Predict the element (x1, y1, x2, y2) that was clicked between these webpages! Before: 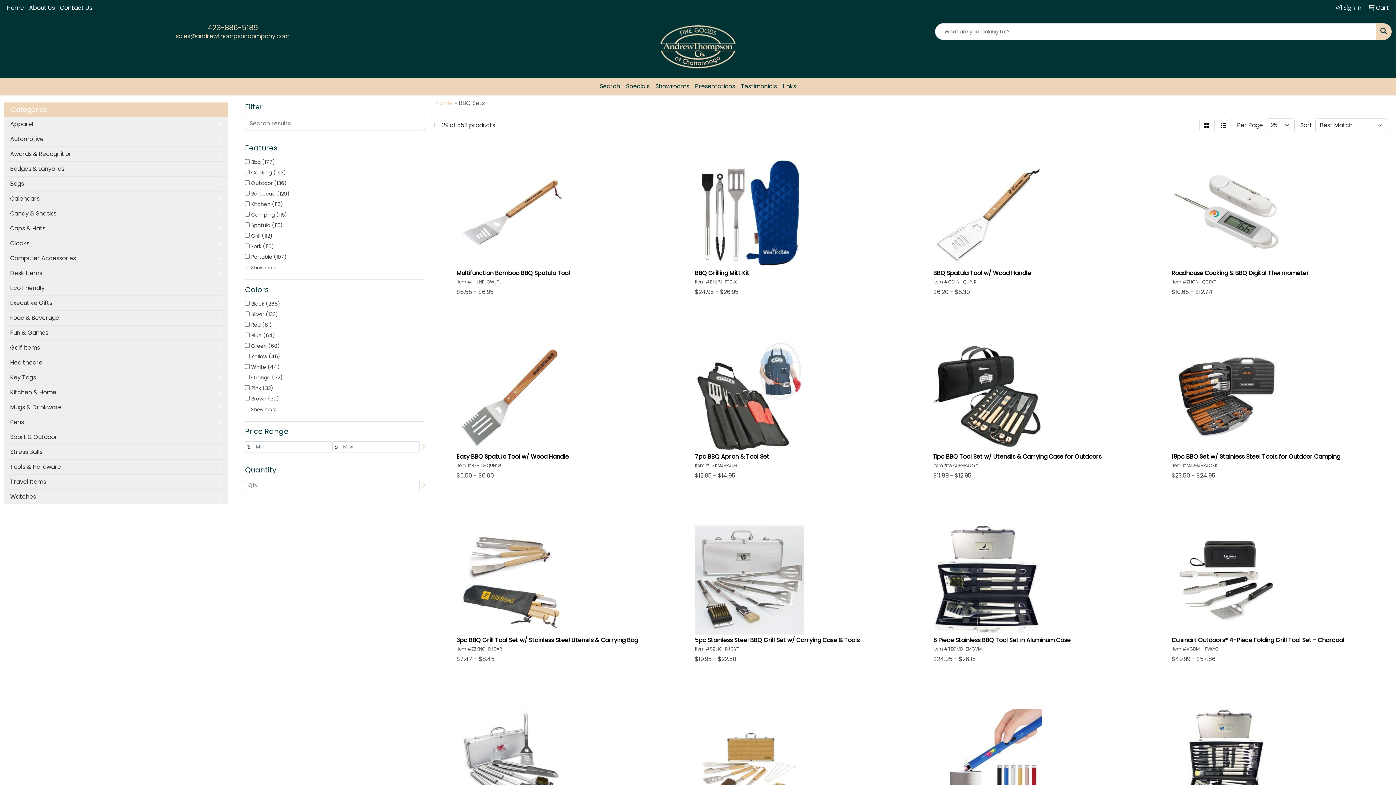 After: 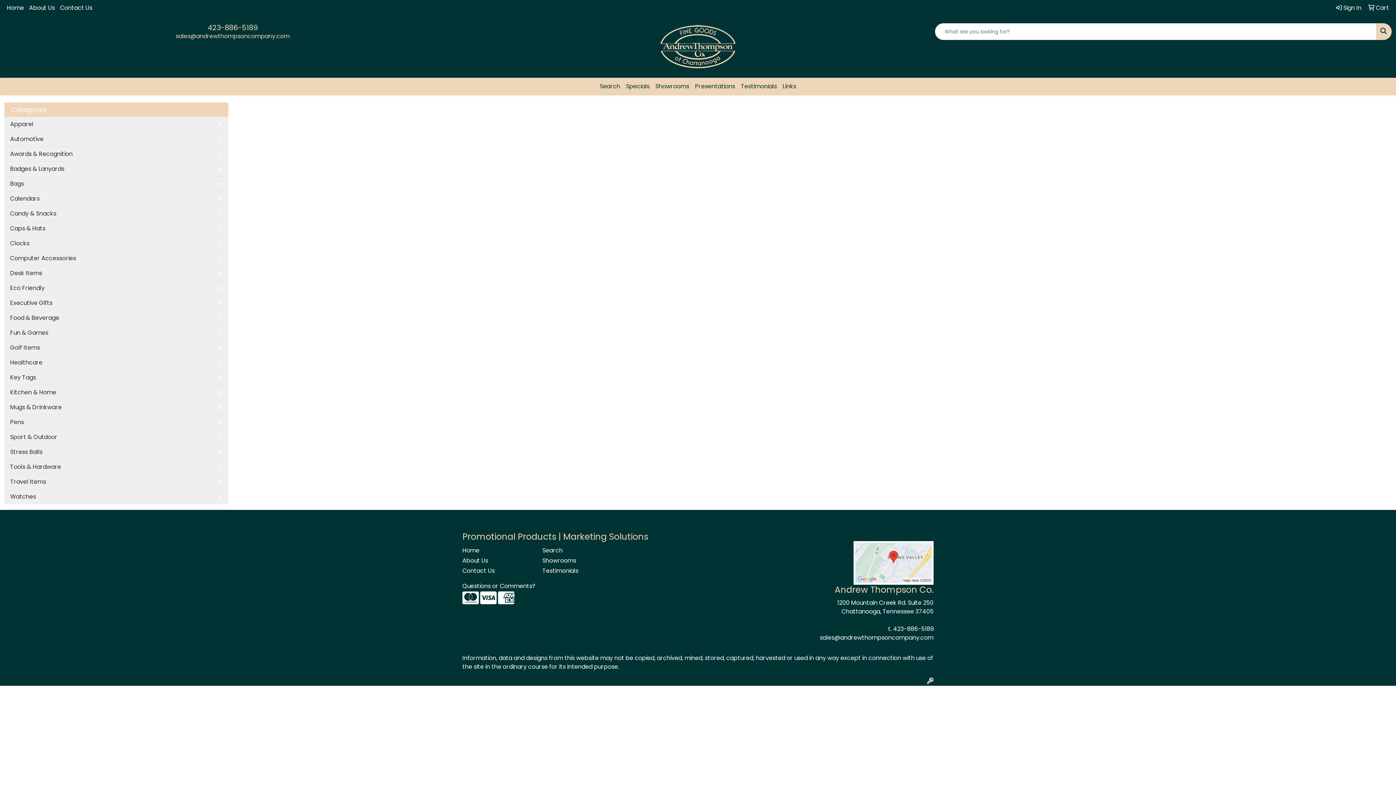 Action: bbox: (597, 77, 623, 95) label: Search